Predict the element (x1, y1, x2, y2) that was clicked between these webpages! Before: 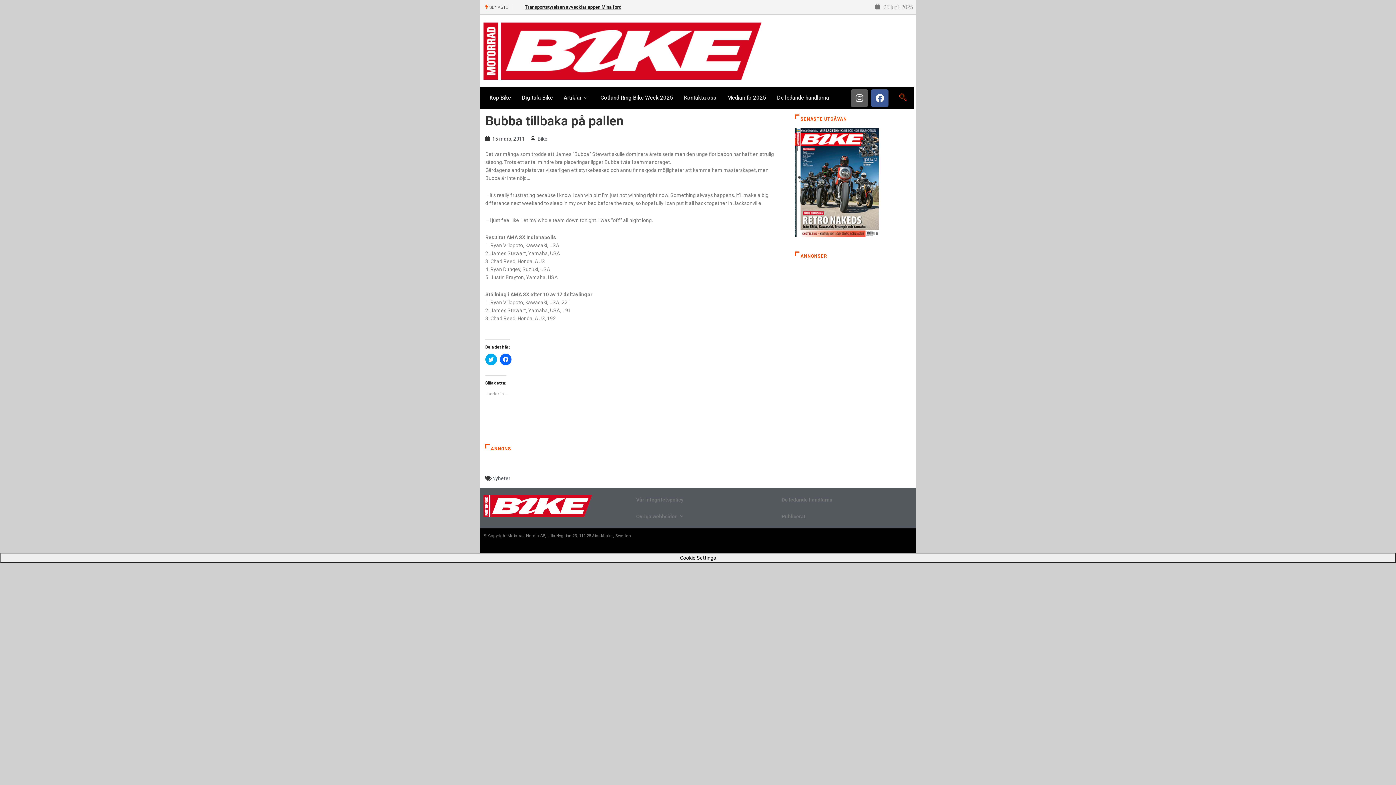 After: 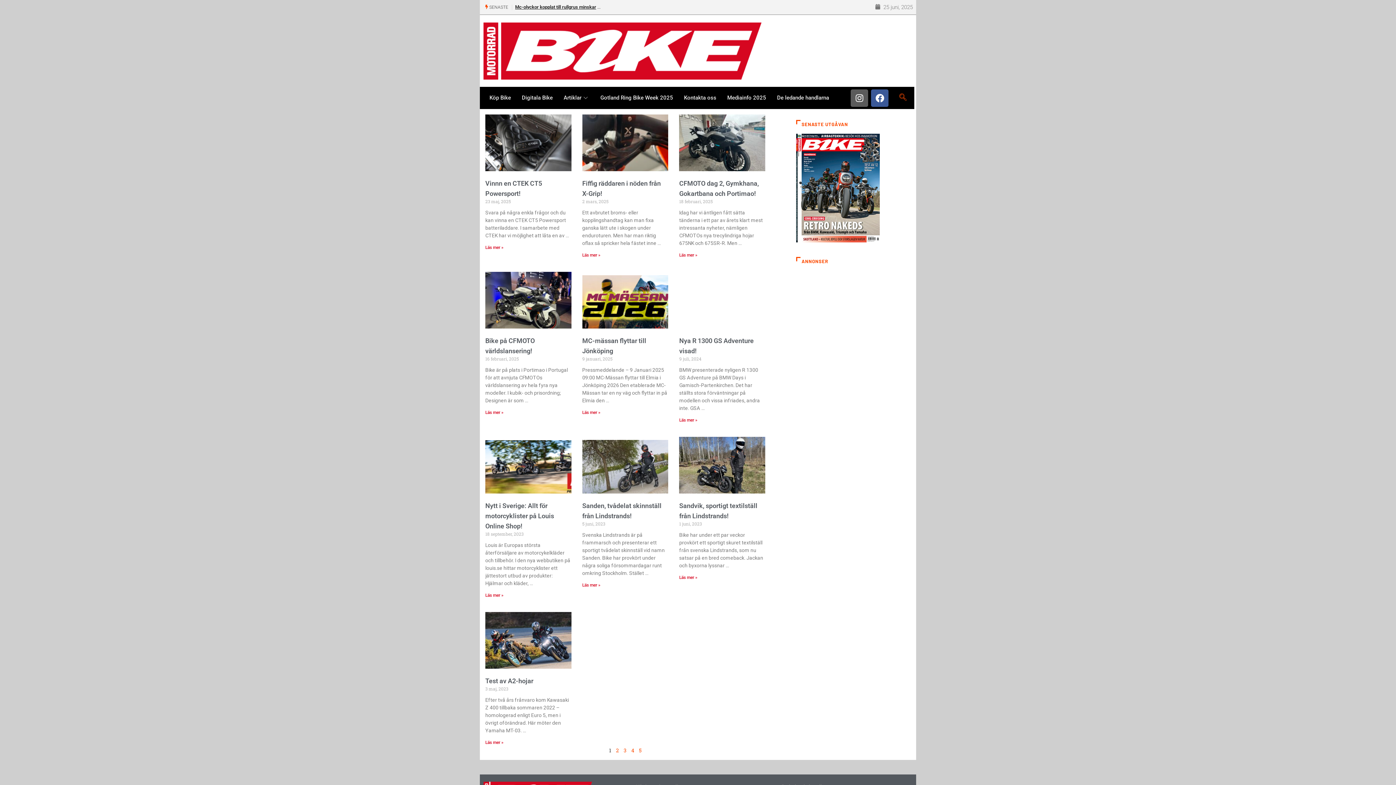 Action: bbox: (530, 134, 547, 142) label: Bike